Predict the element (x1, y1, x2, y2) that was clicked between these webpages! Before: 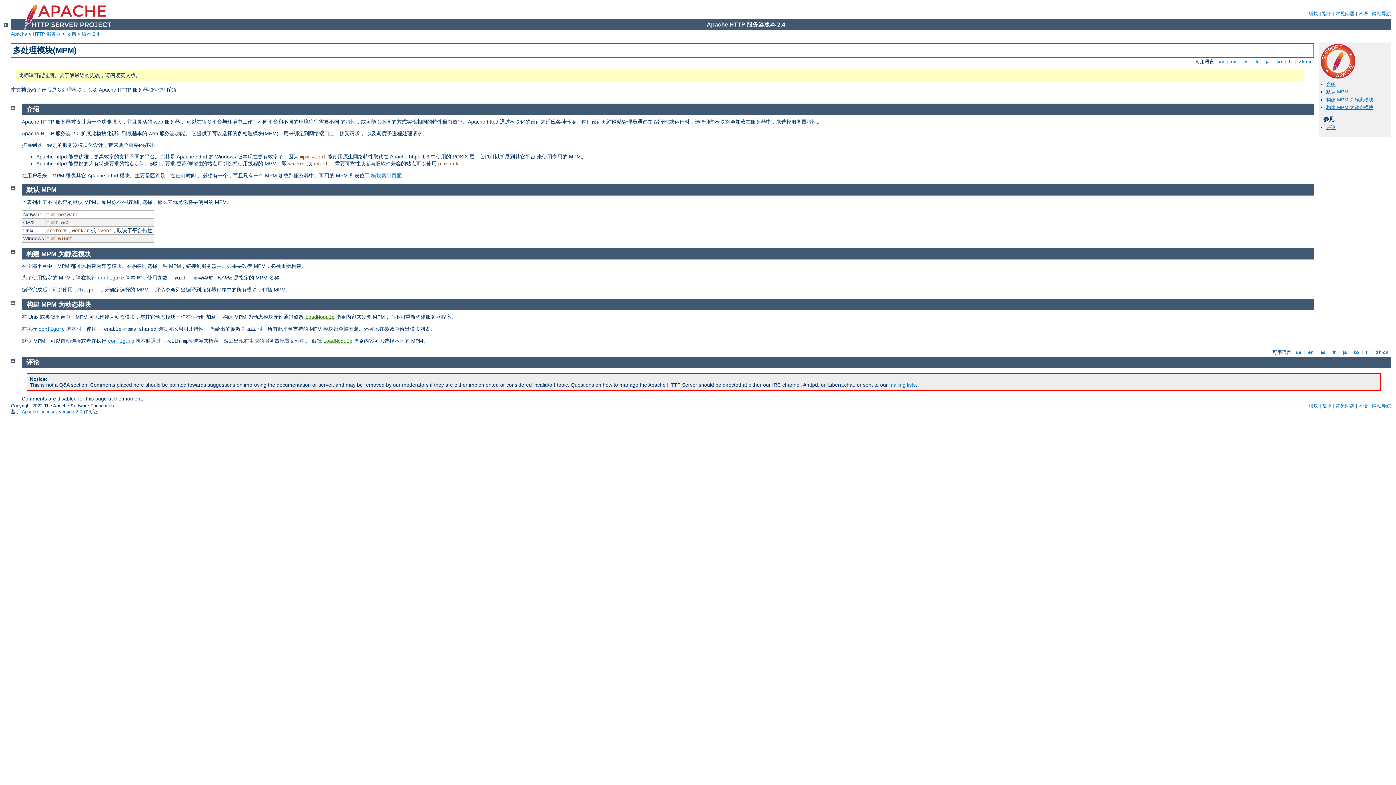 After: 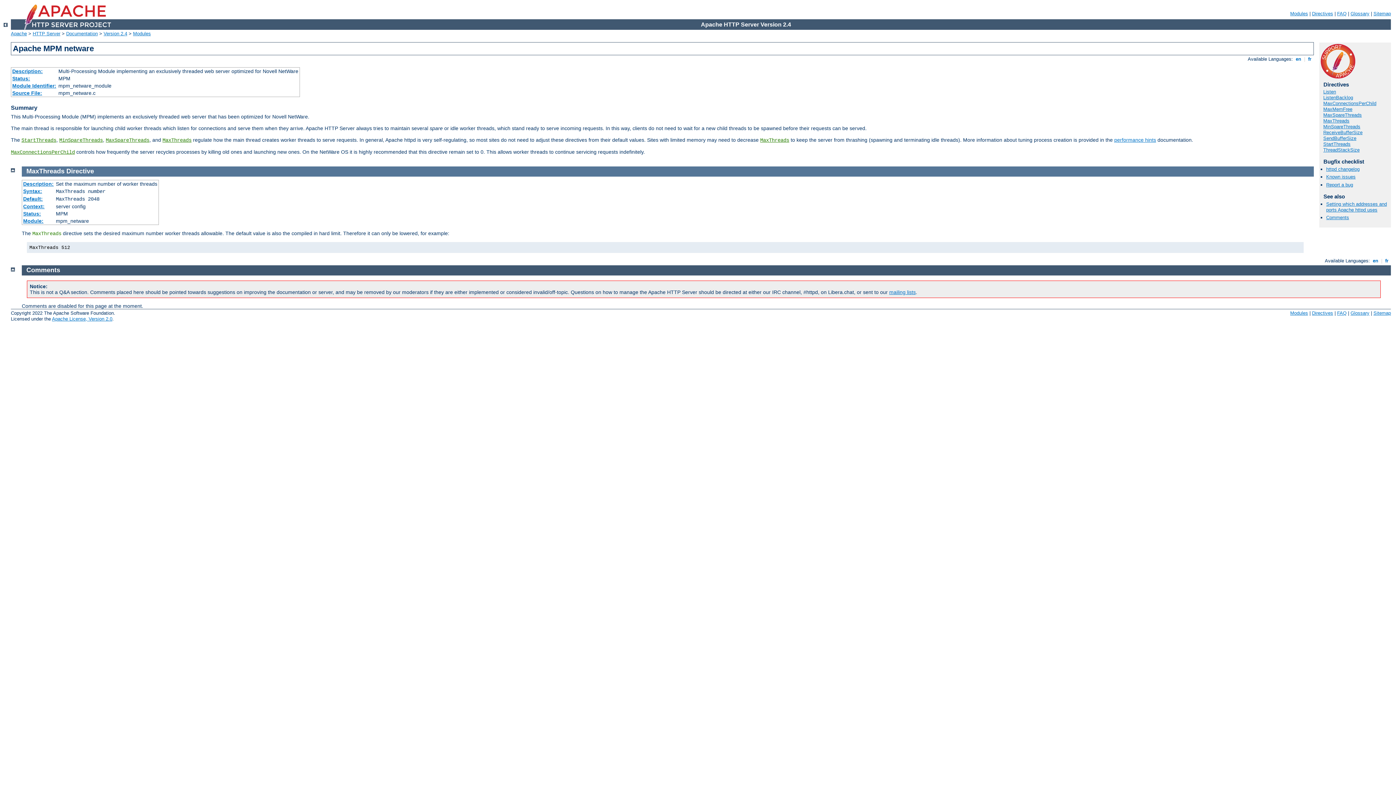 Action: bbox: (46, 212, 78, 217) label: mpm_netware